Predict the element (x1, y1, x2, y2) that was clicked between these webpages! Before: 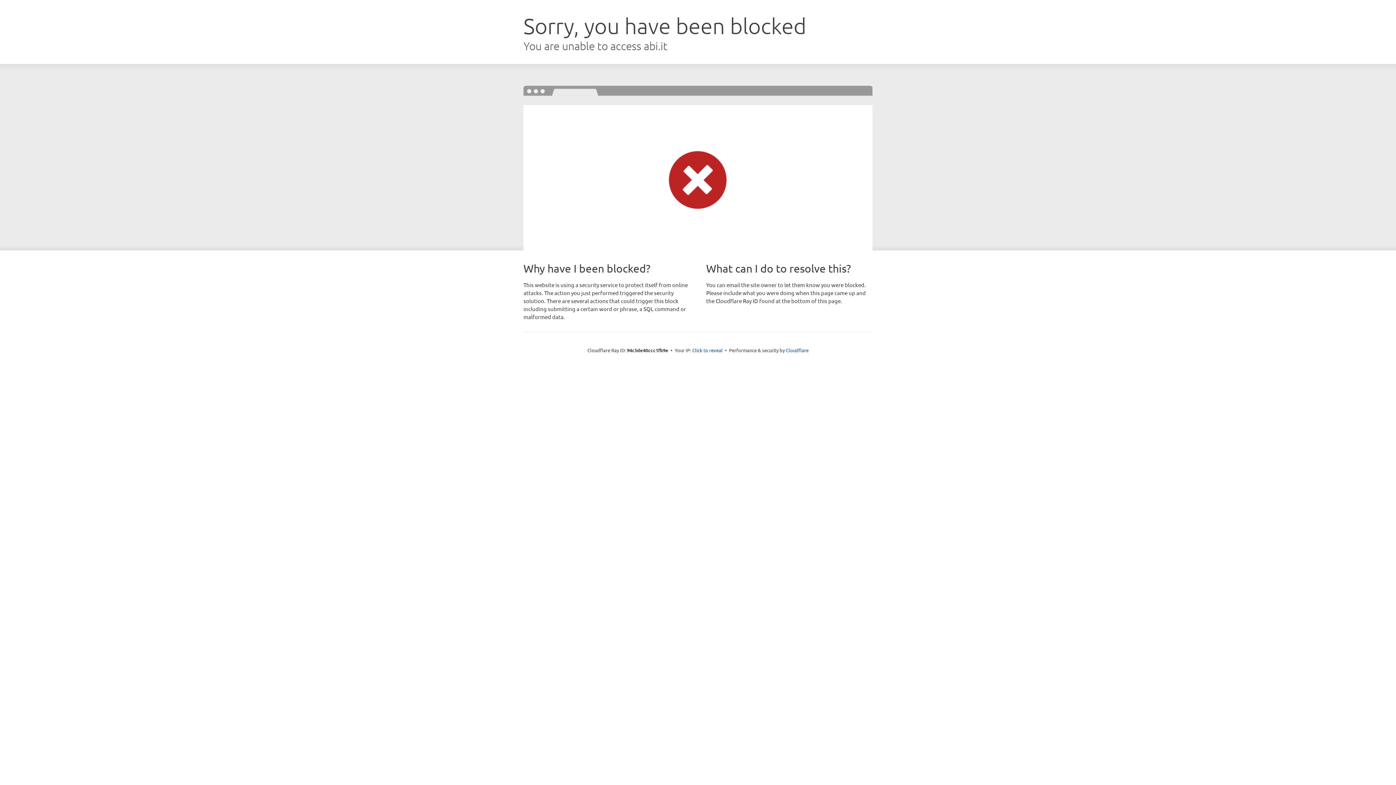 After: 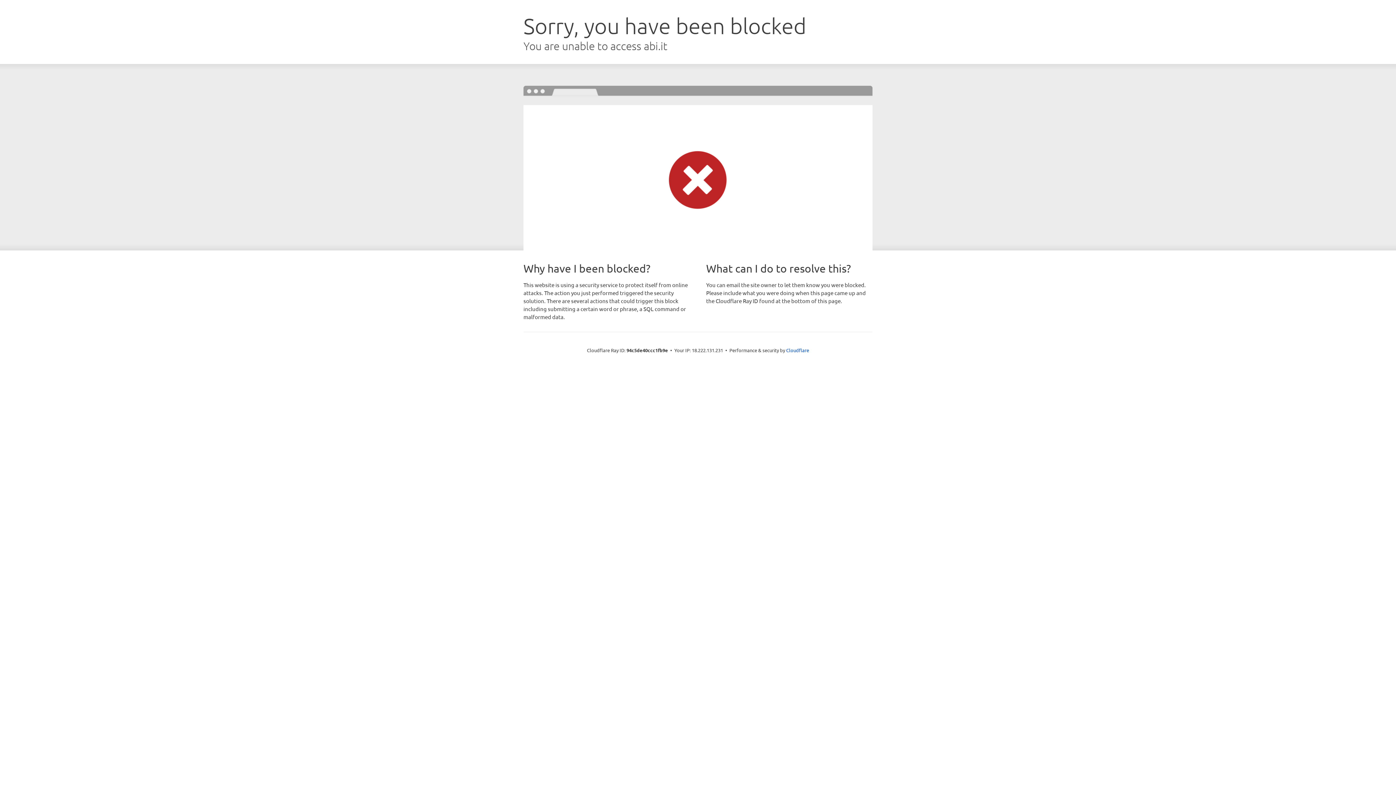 Action: label: Click to reveal bbox: (692, 346, 722, 353)